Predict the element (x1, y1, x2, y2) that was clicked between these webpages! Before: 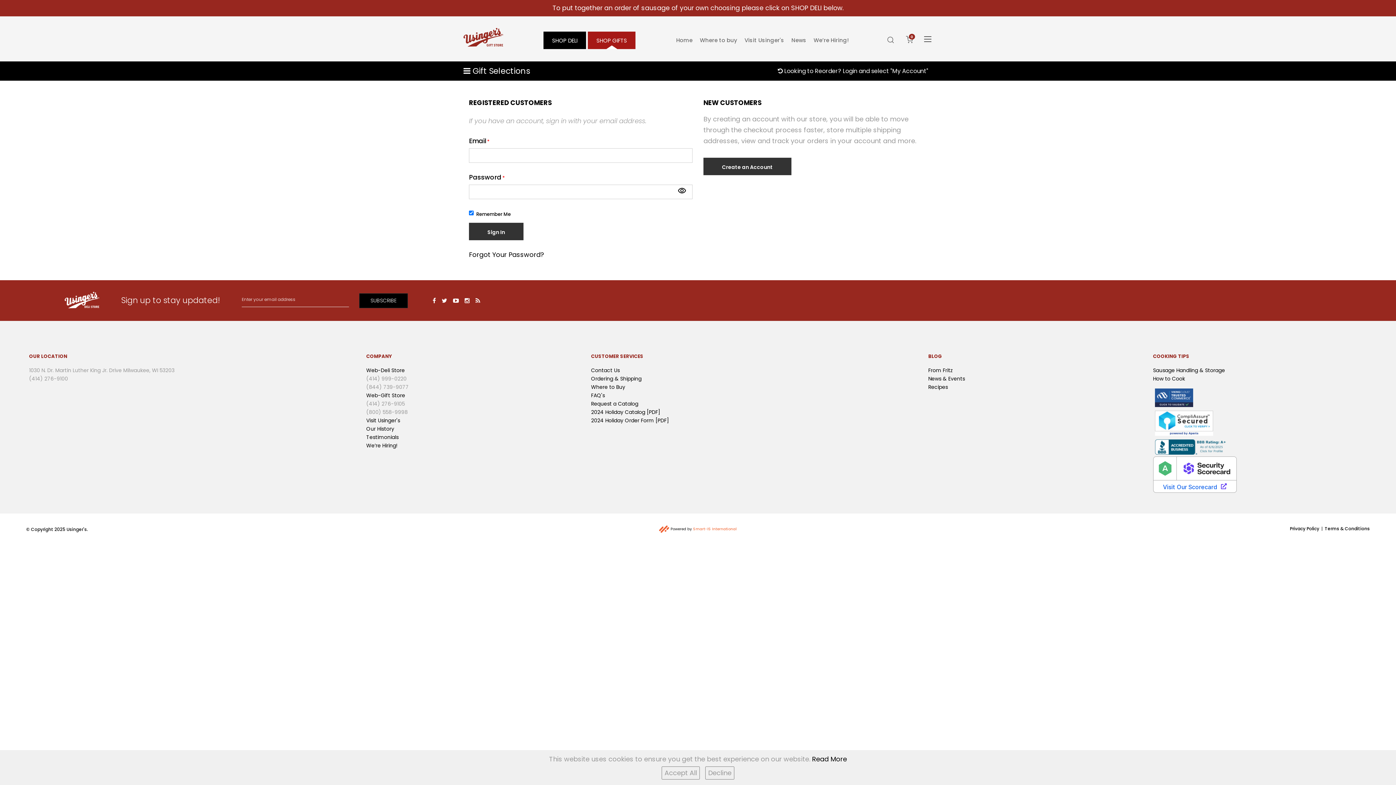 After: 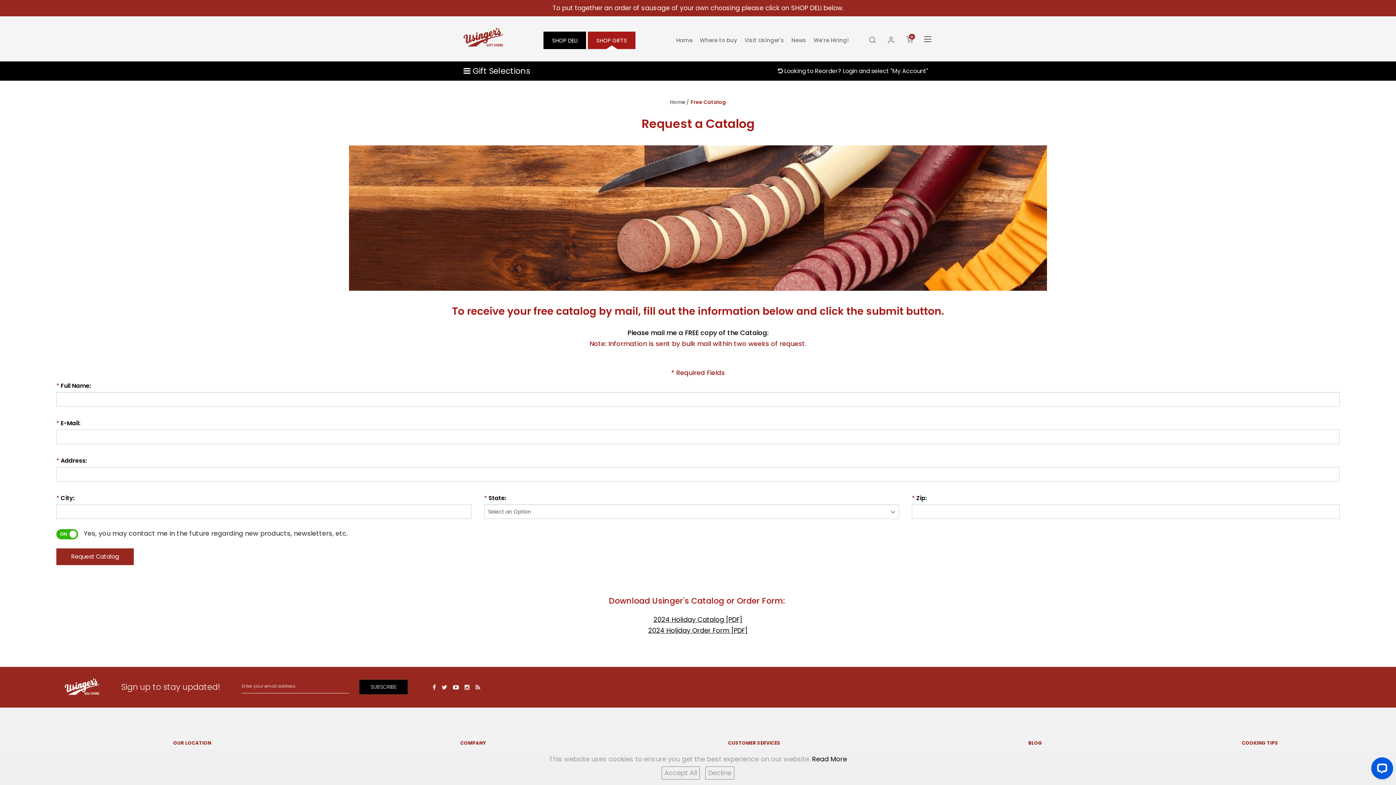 Action: label: Request a Catalog bbox: (591, 400, 638, 407)